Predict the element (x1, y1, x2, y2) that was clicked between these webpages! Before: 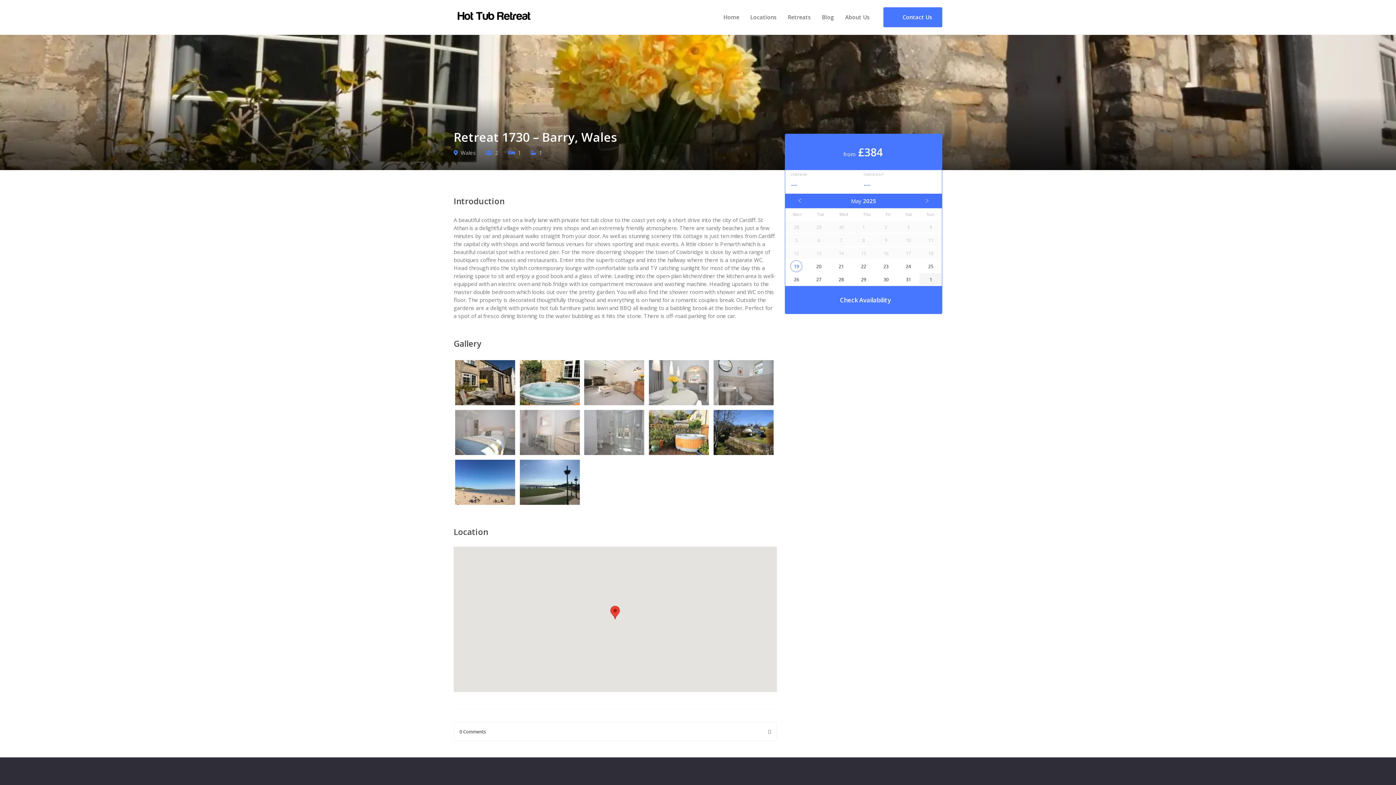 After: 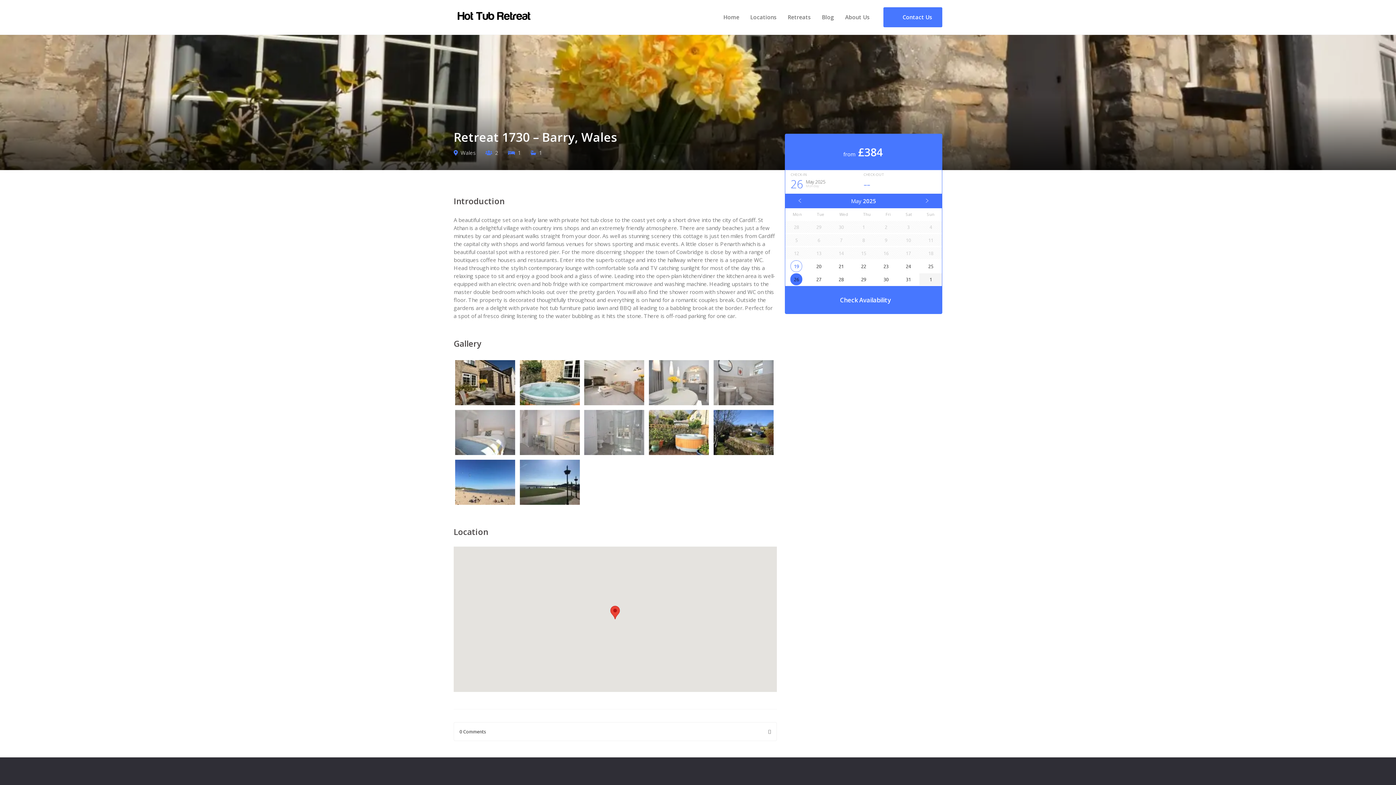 Action: bbox: (790, 273, 802, 285) label: 26